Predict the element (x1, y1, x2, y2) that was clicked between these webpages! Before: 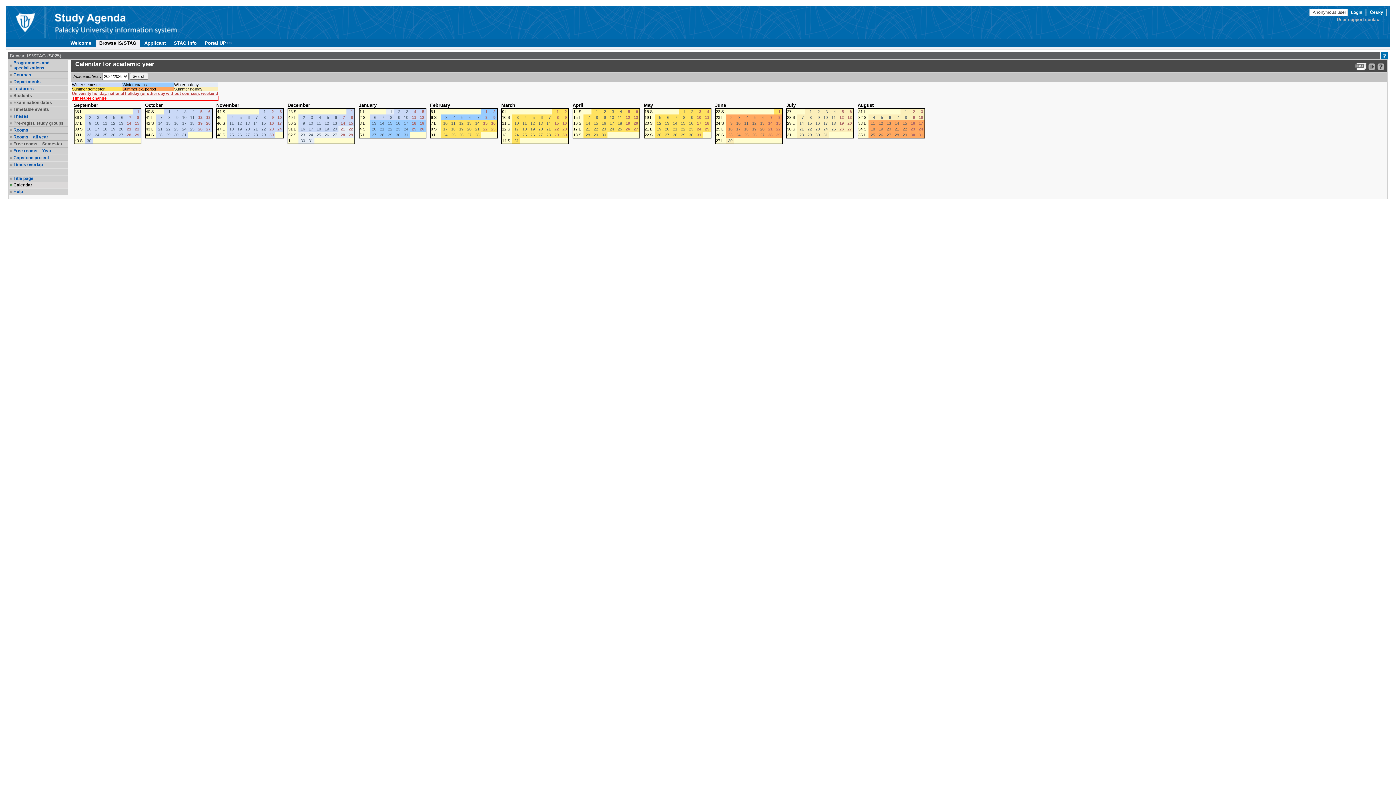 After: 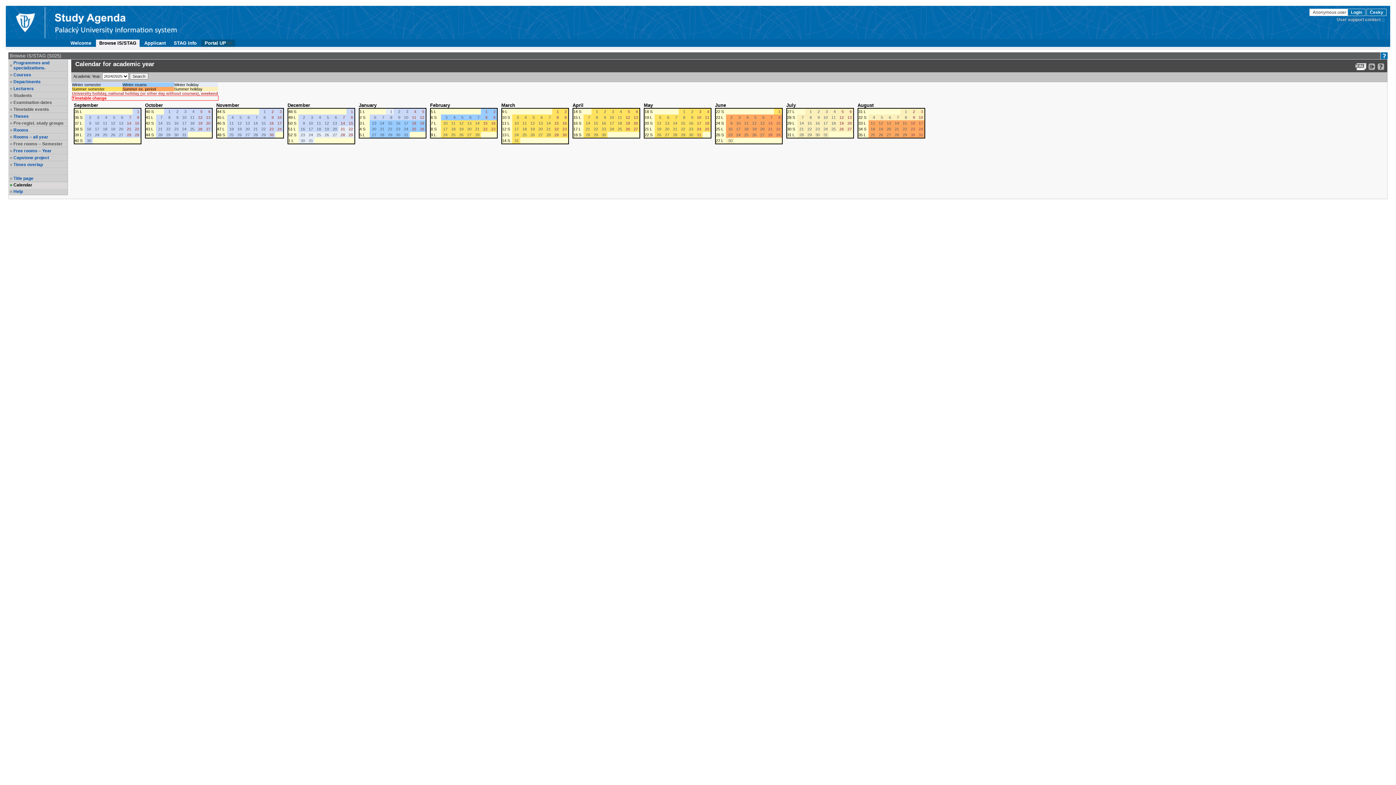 Action: bbox: (201, 39, 235, 46) label: Portal UP